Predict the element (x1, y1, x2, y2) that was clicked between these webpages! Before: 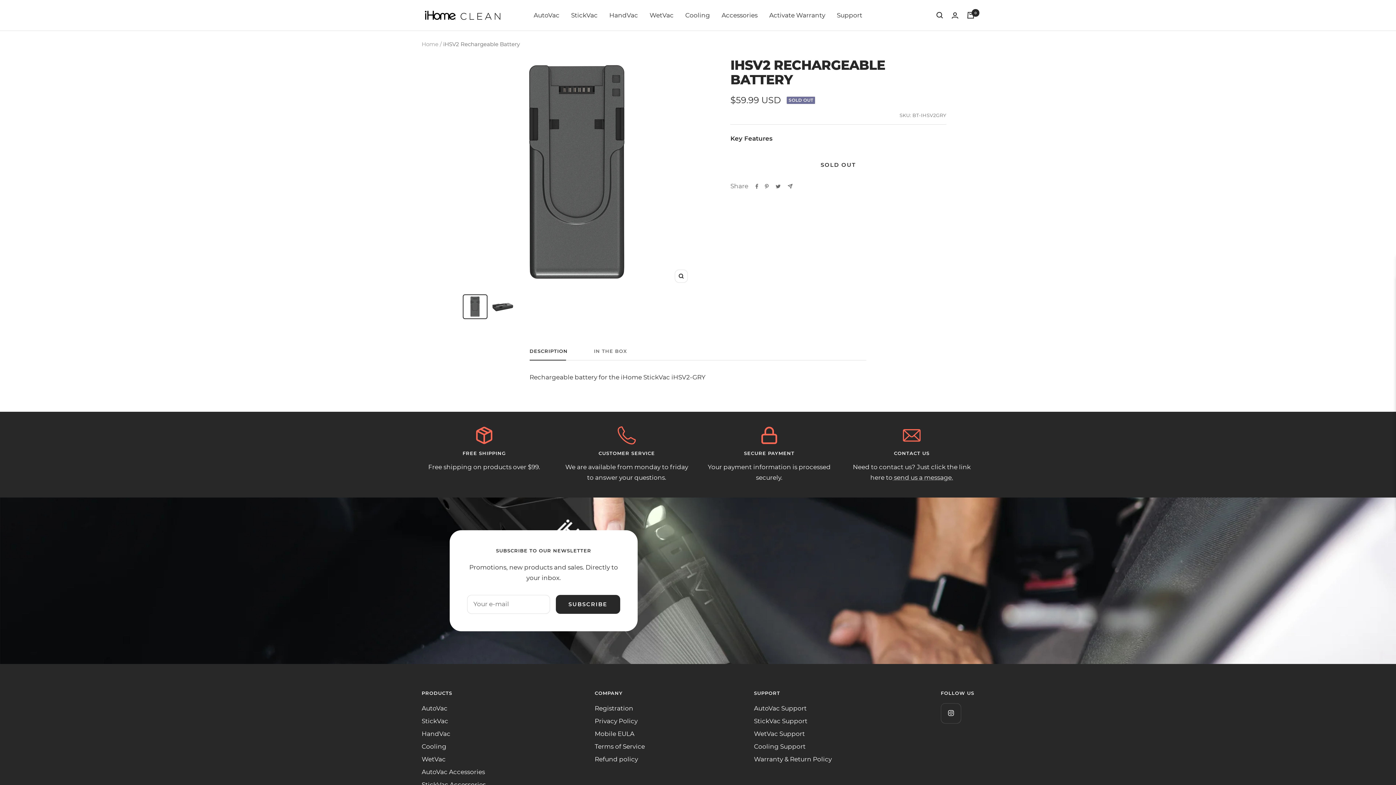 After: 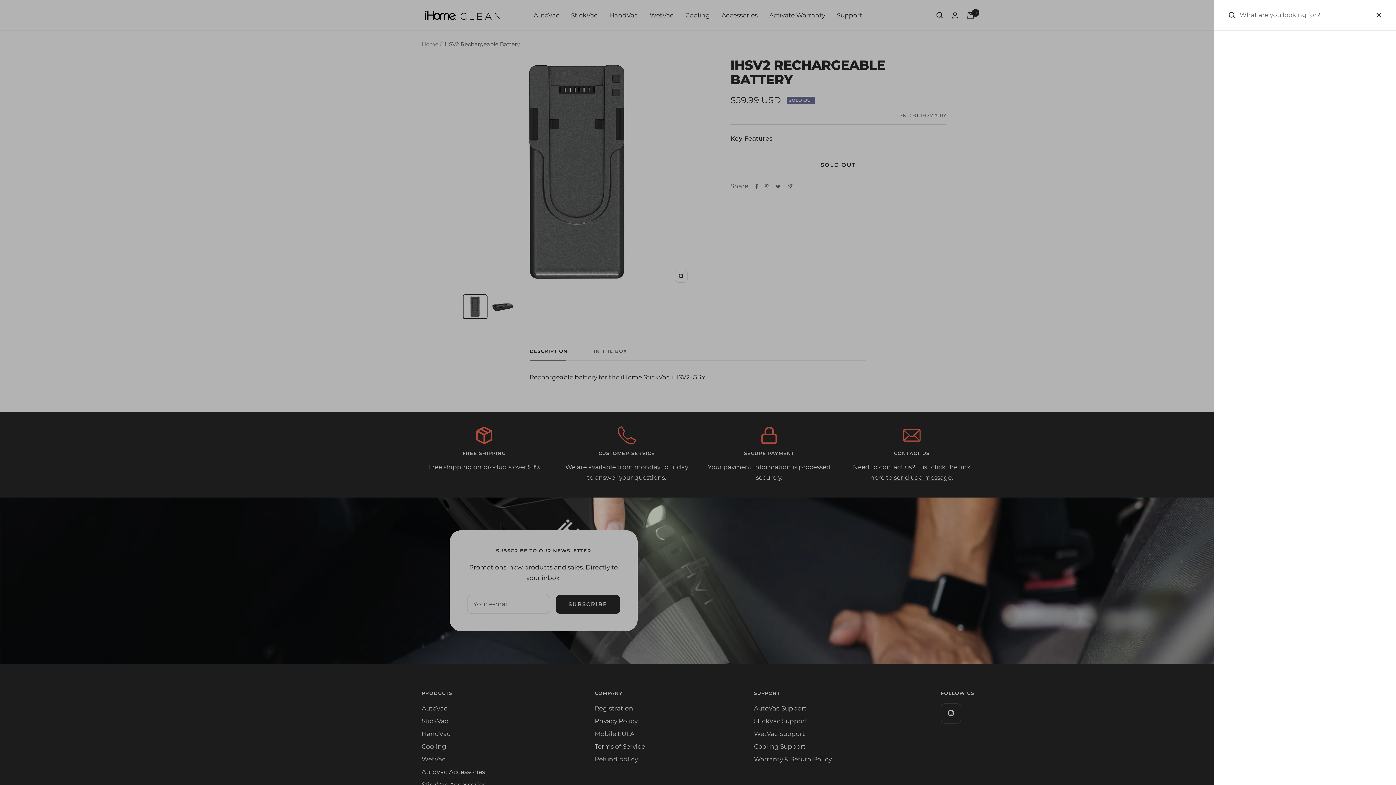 Action: bbox: (936, 12, 943, 18) label: Search